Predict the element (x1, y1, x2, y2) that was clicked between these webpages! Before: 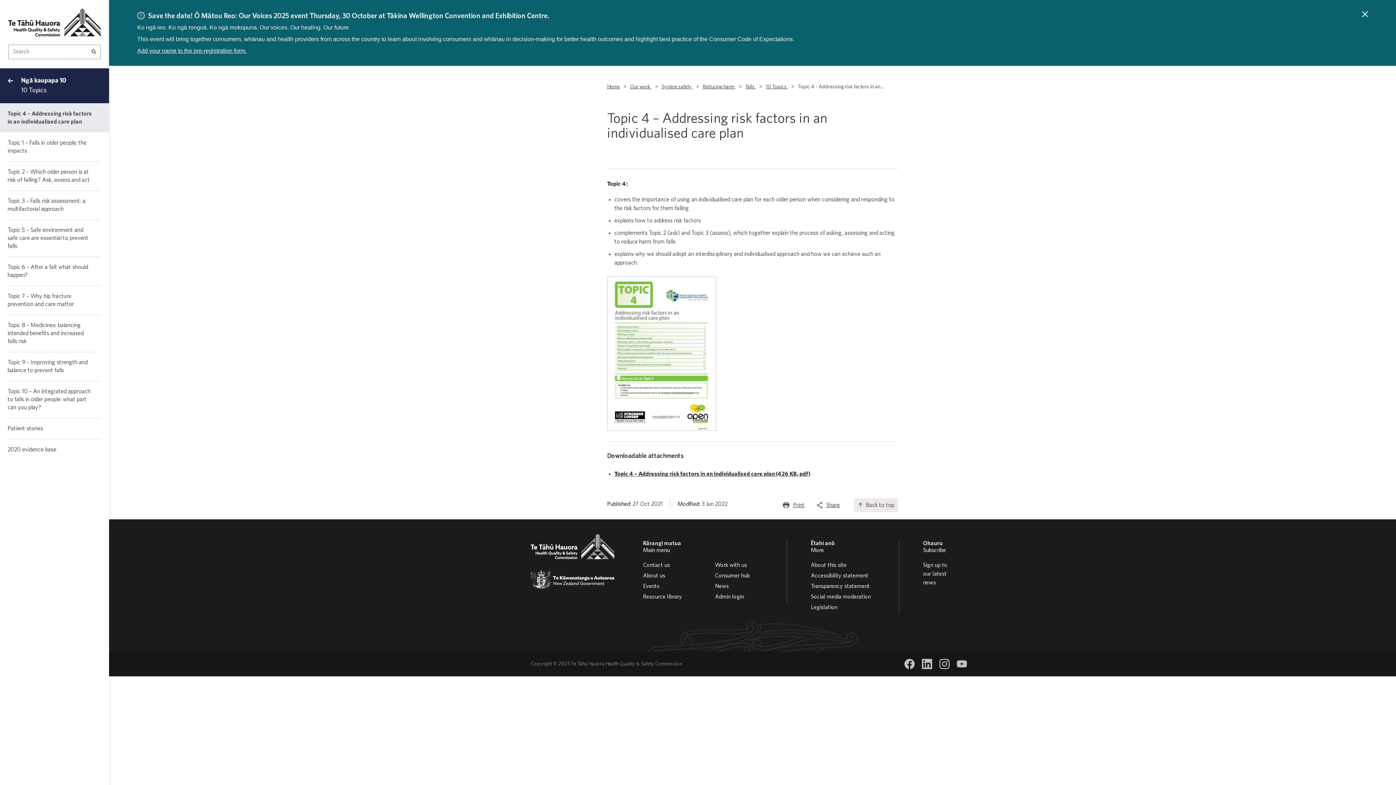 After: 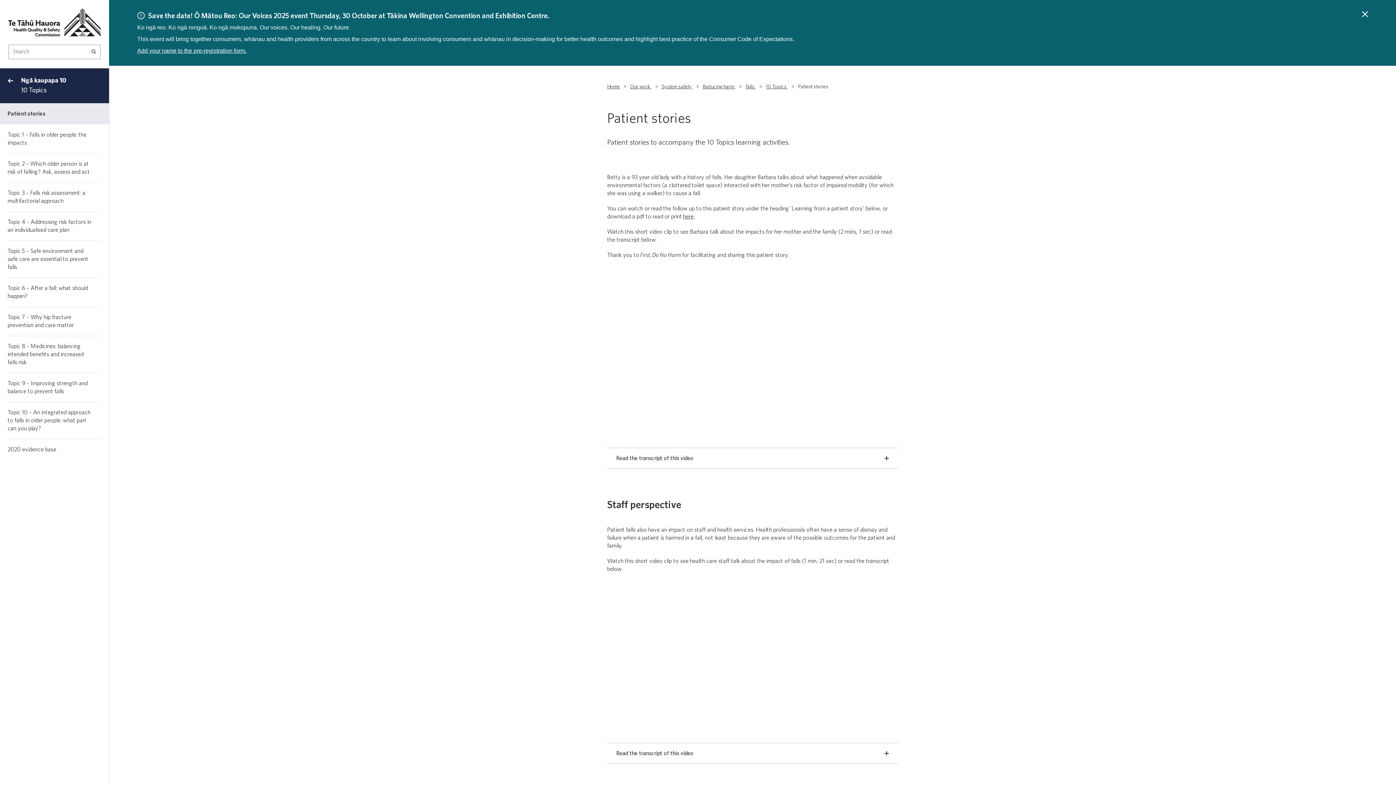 Action: label: Patient stories bbox: (0, 424, 92, 432)